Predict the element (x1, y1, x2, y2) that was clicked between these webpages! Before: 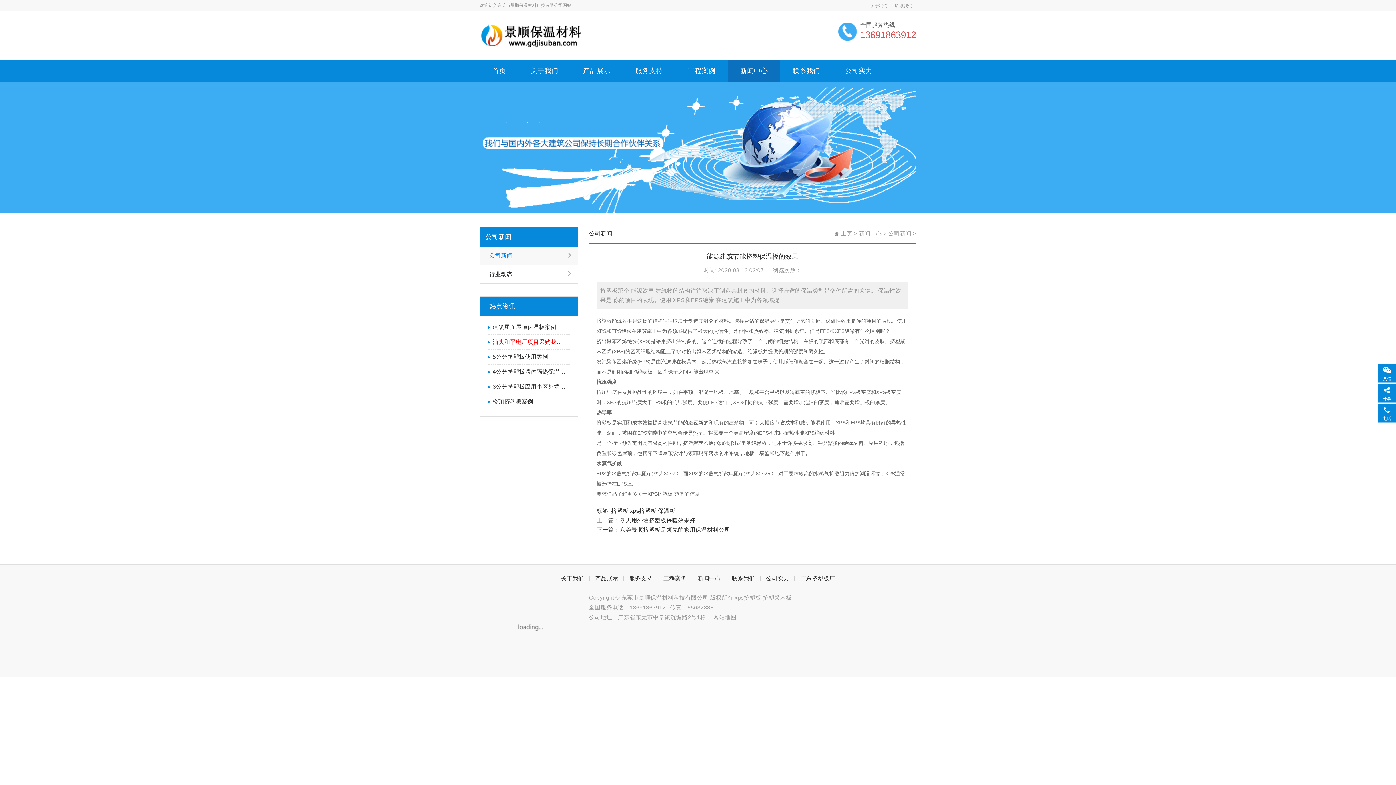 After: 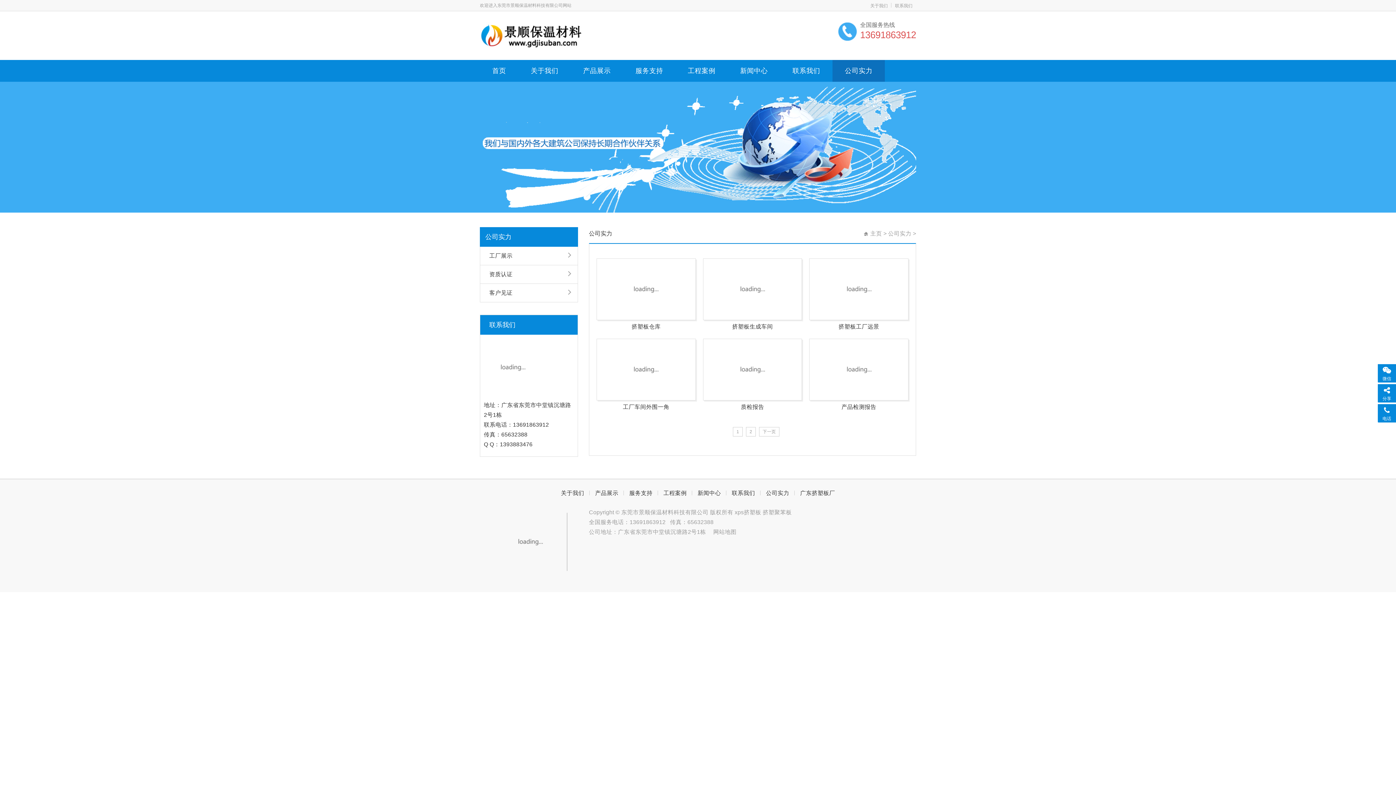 Action: bbox: (760, 576, 794, 581) label: 公司实力